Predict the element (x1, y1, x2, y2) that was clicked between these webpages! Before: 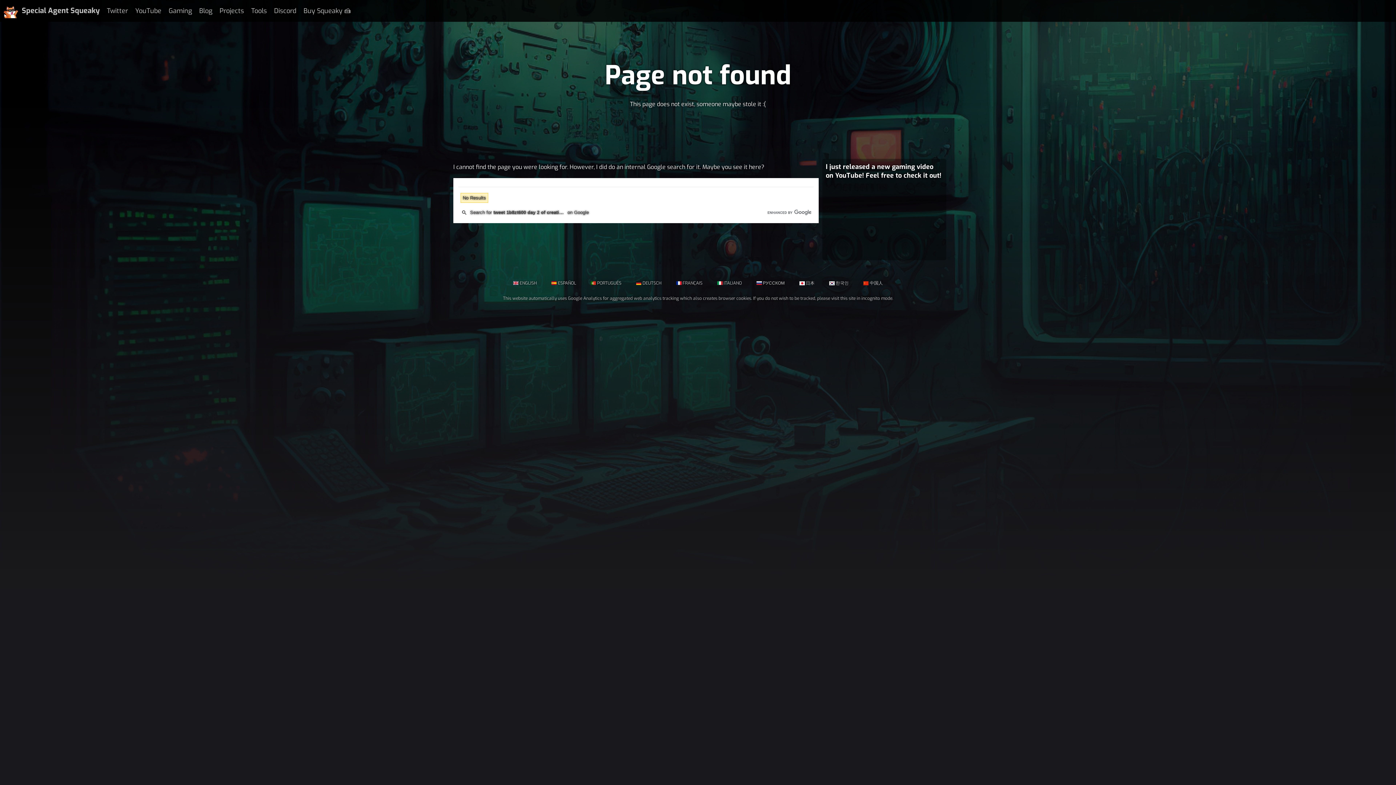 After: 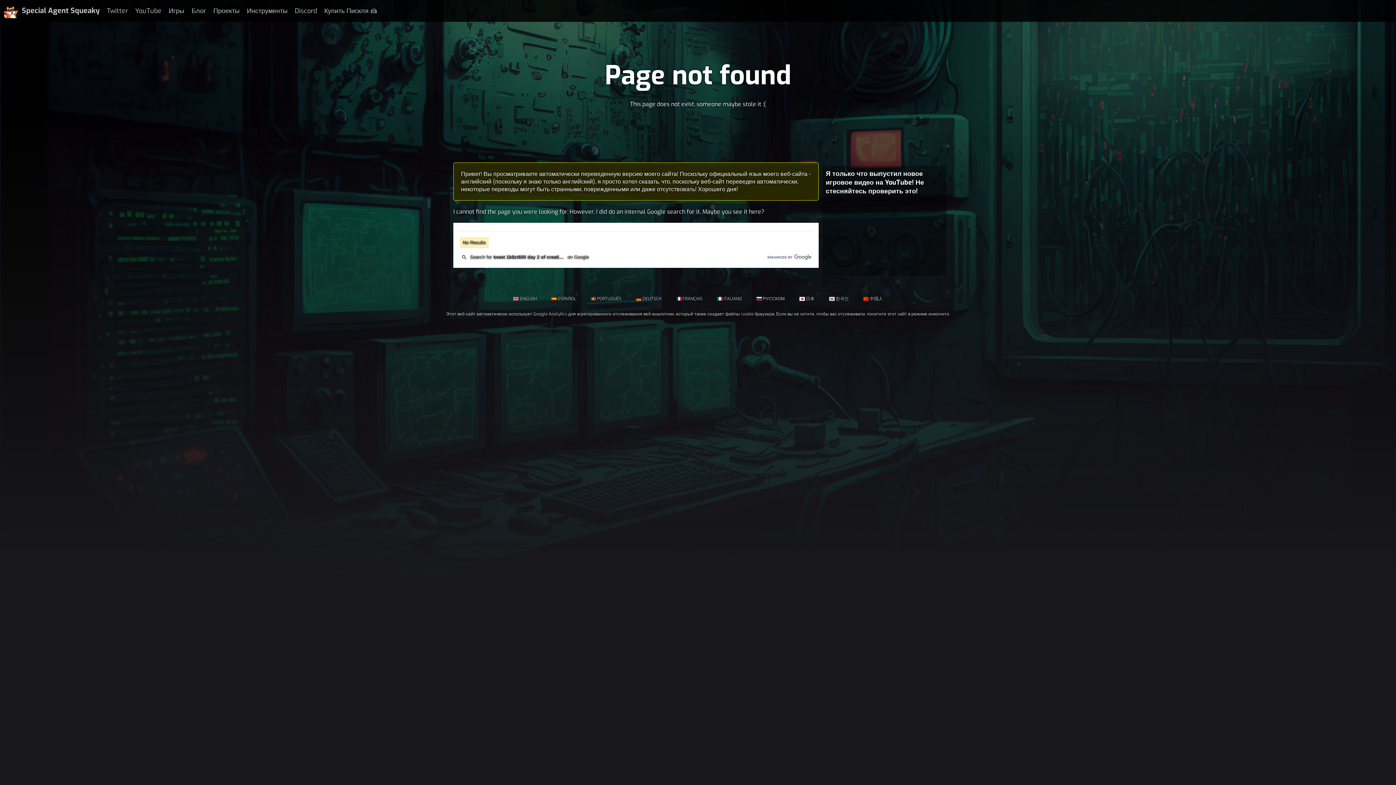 Action: label: РУССКОМ bbox: (752, 278, 788, 287)